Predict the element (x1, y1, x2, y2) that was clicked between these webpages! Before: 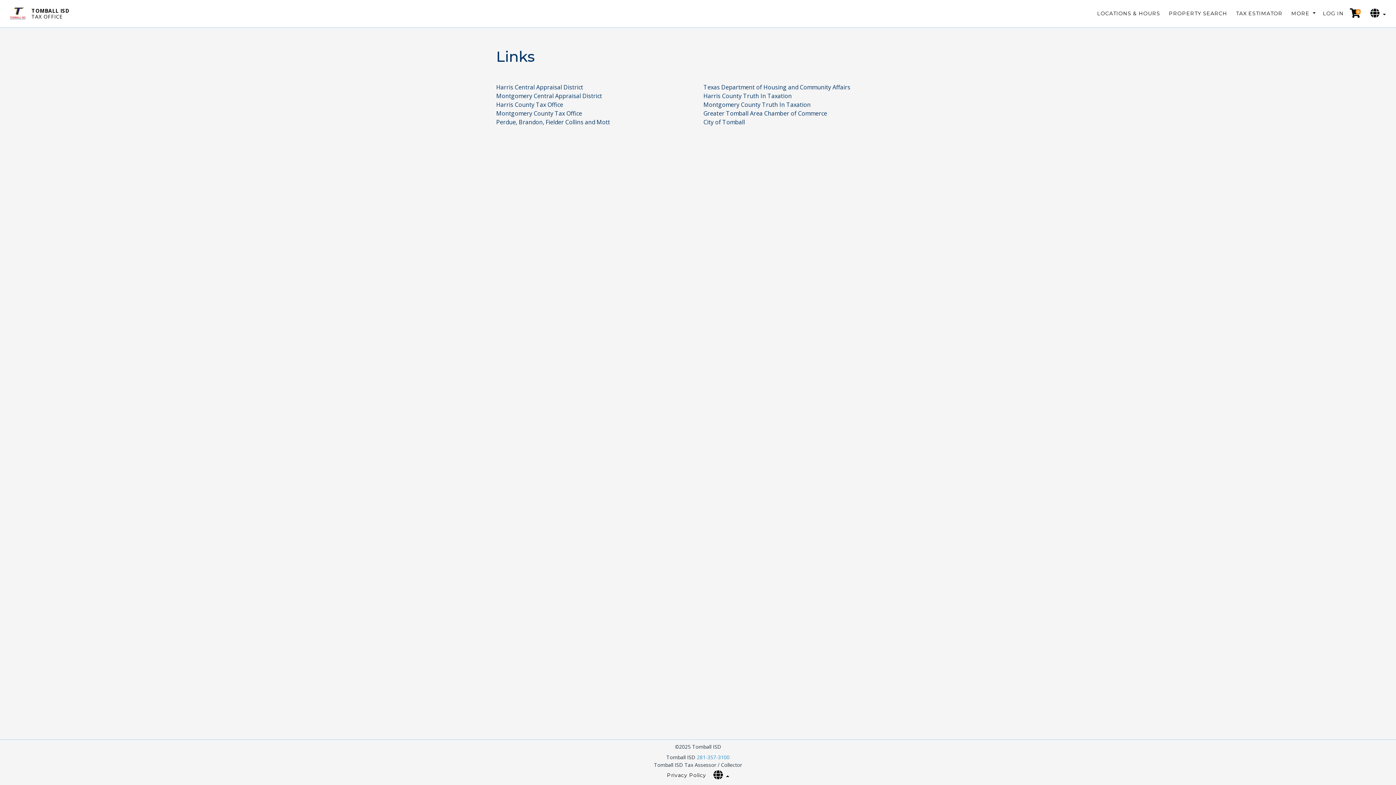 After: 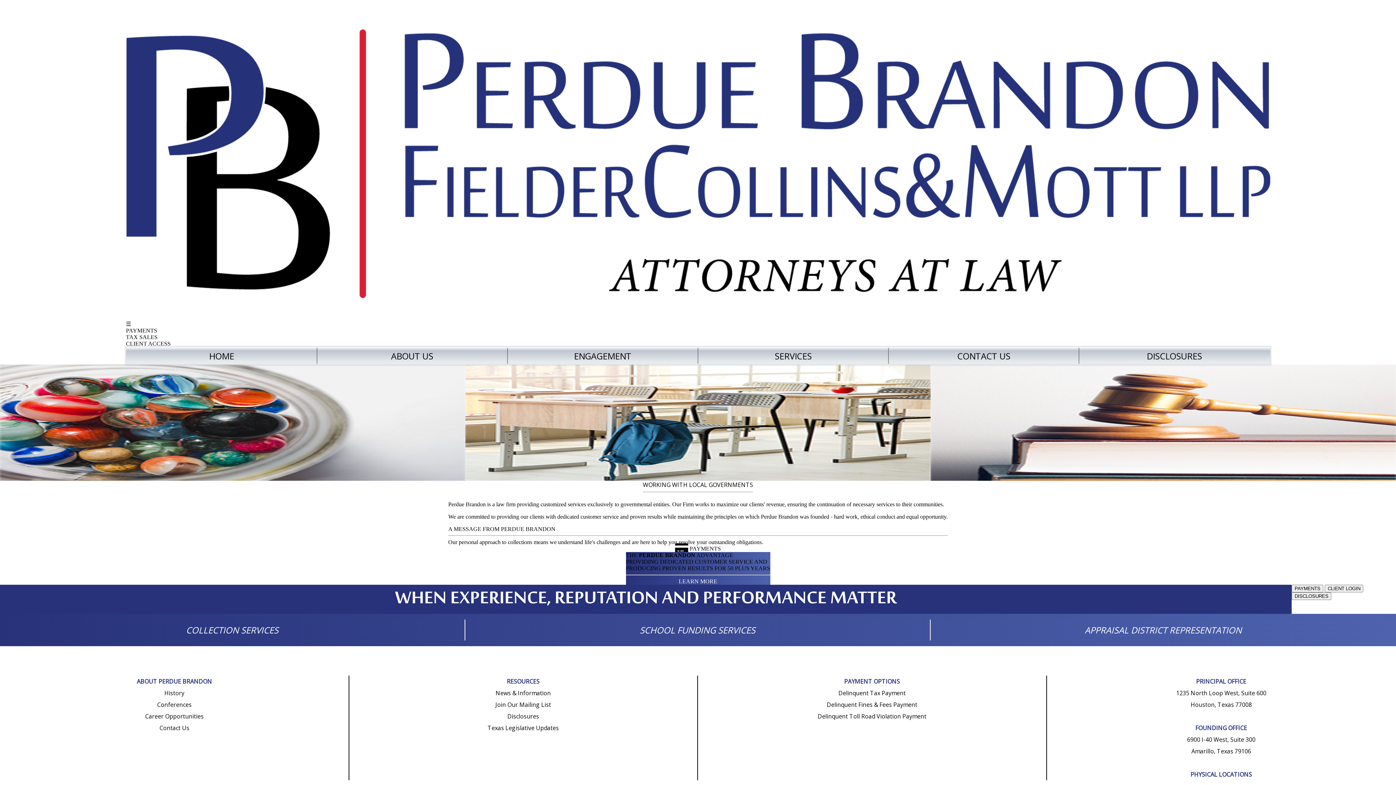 Action: bbox: (496, 118, 610, 126) label: Perdue, Brandon, Fielder Collins and Mott